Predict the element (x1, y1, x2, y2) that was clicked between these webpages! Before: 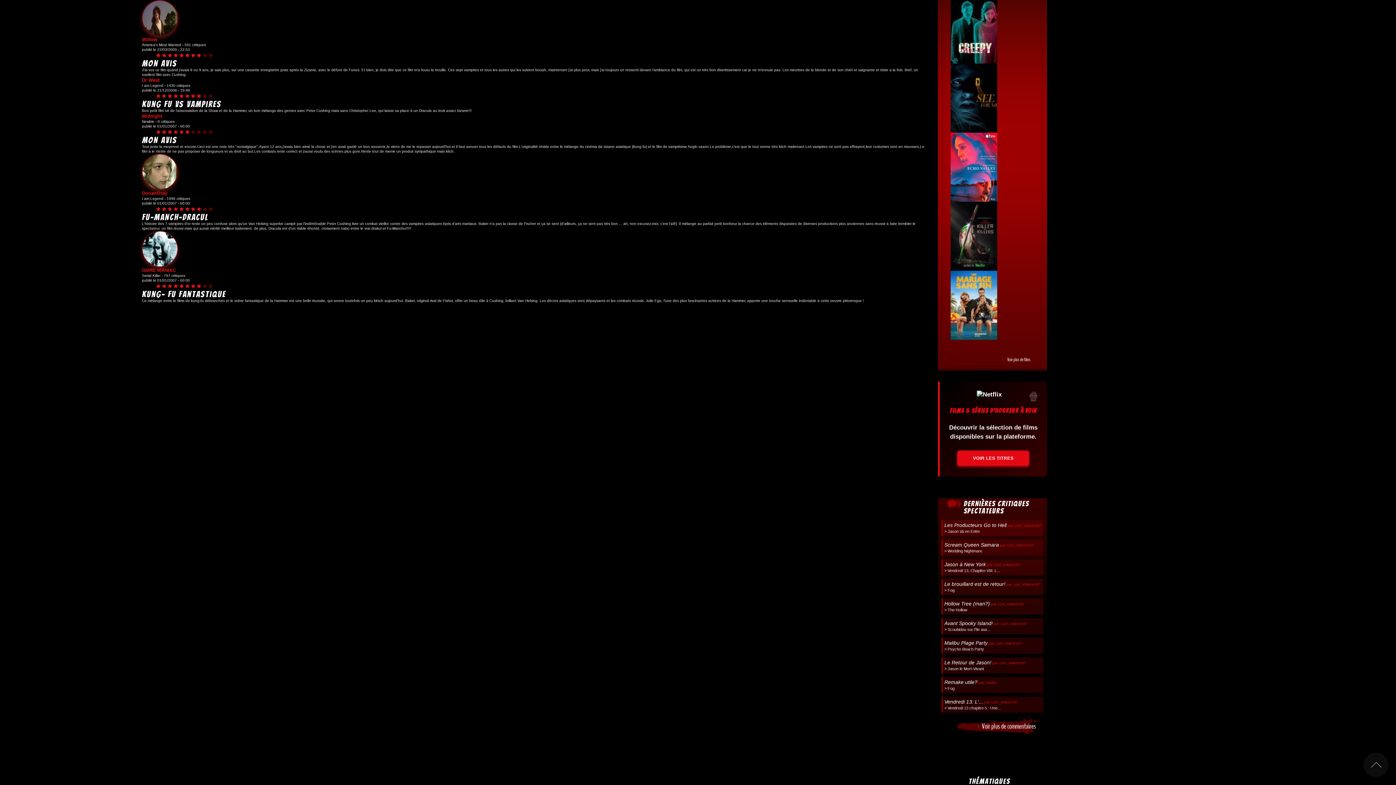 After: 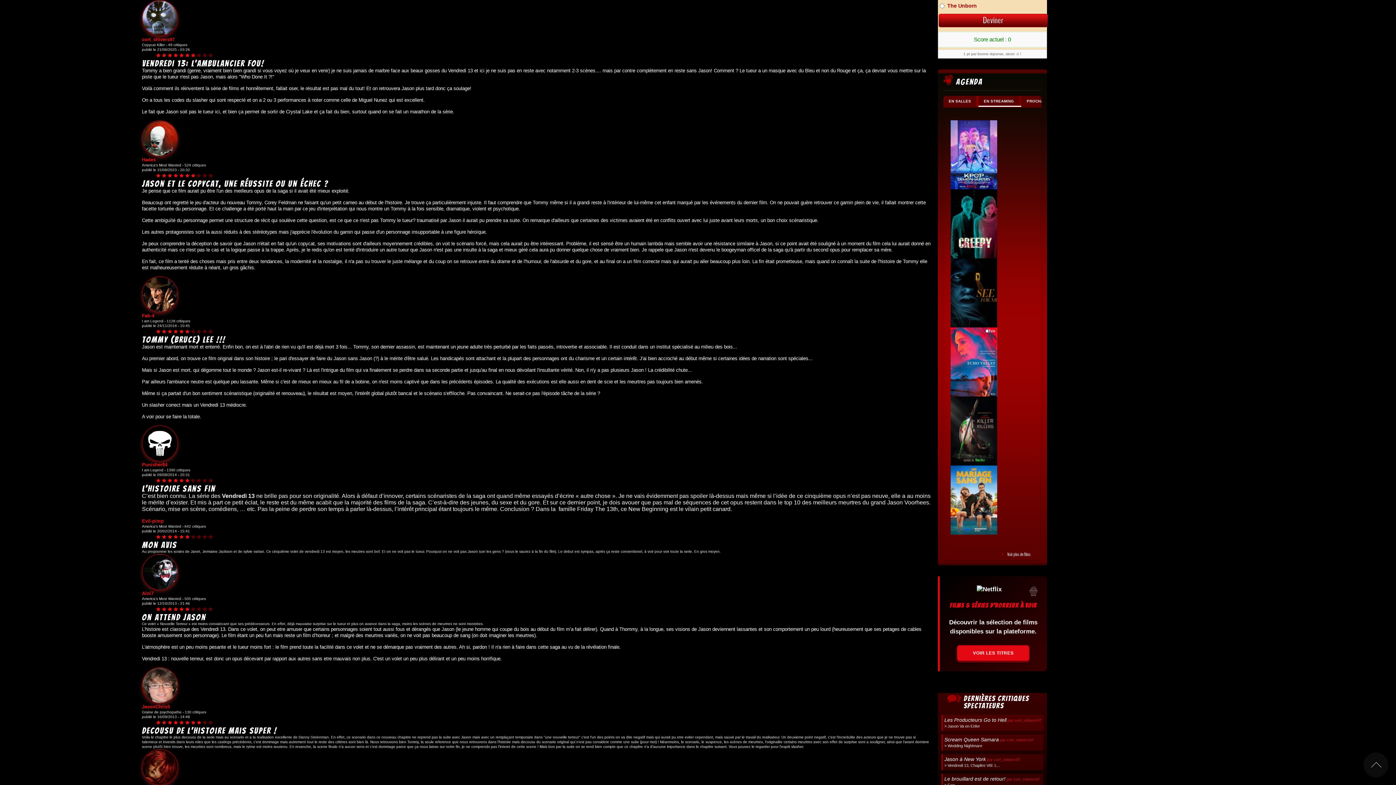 Action: label: Vendredi 13: L'... par cort_shivers97
> Vendredi 13 chapitre 5 : Une... bbox: (942, 696, 1043, 712)